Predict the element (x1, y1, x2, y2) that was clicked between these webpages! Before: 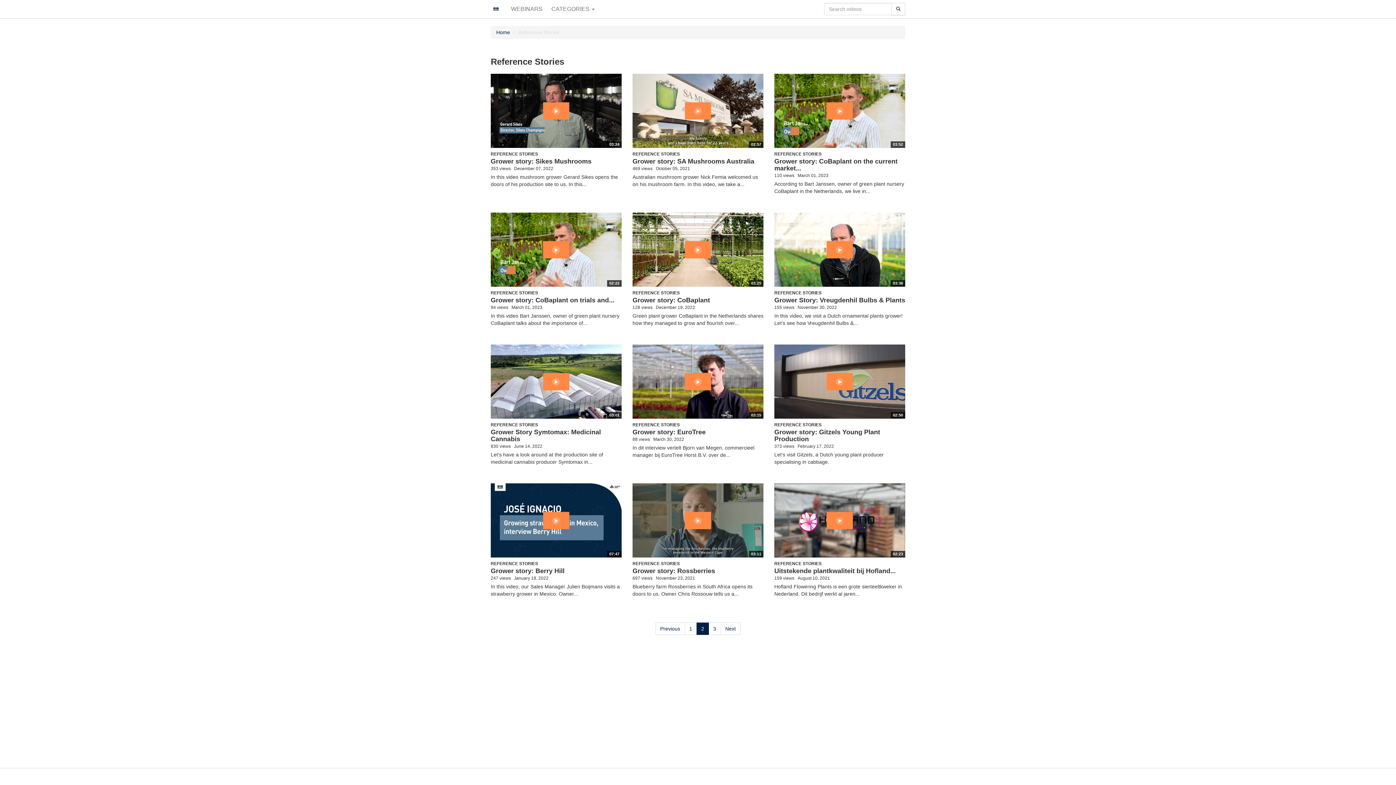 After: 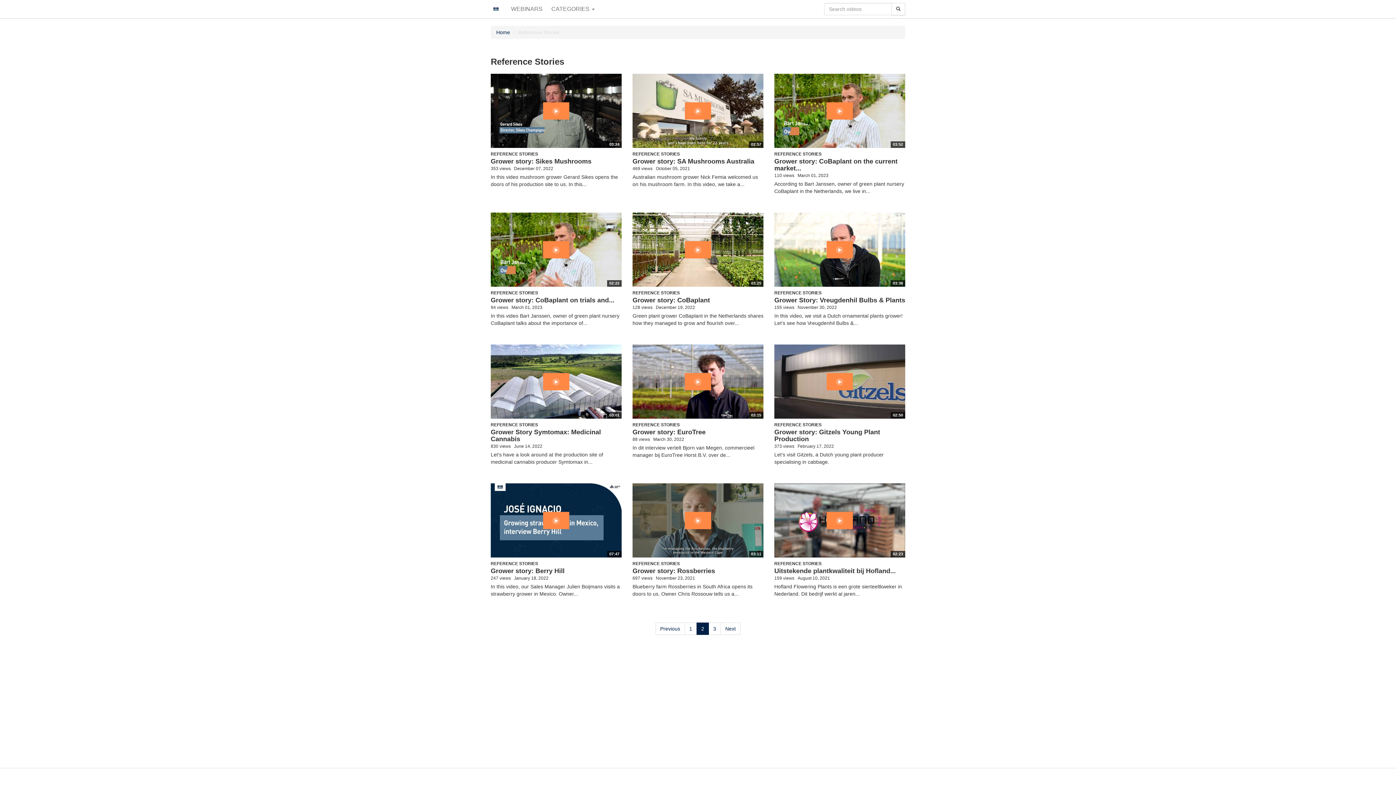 Action: bbox: (696, 622, 709, 635) label: 2